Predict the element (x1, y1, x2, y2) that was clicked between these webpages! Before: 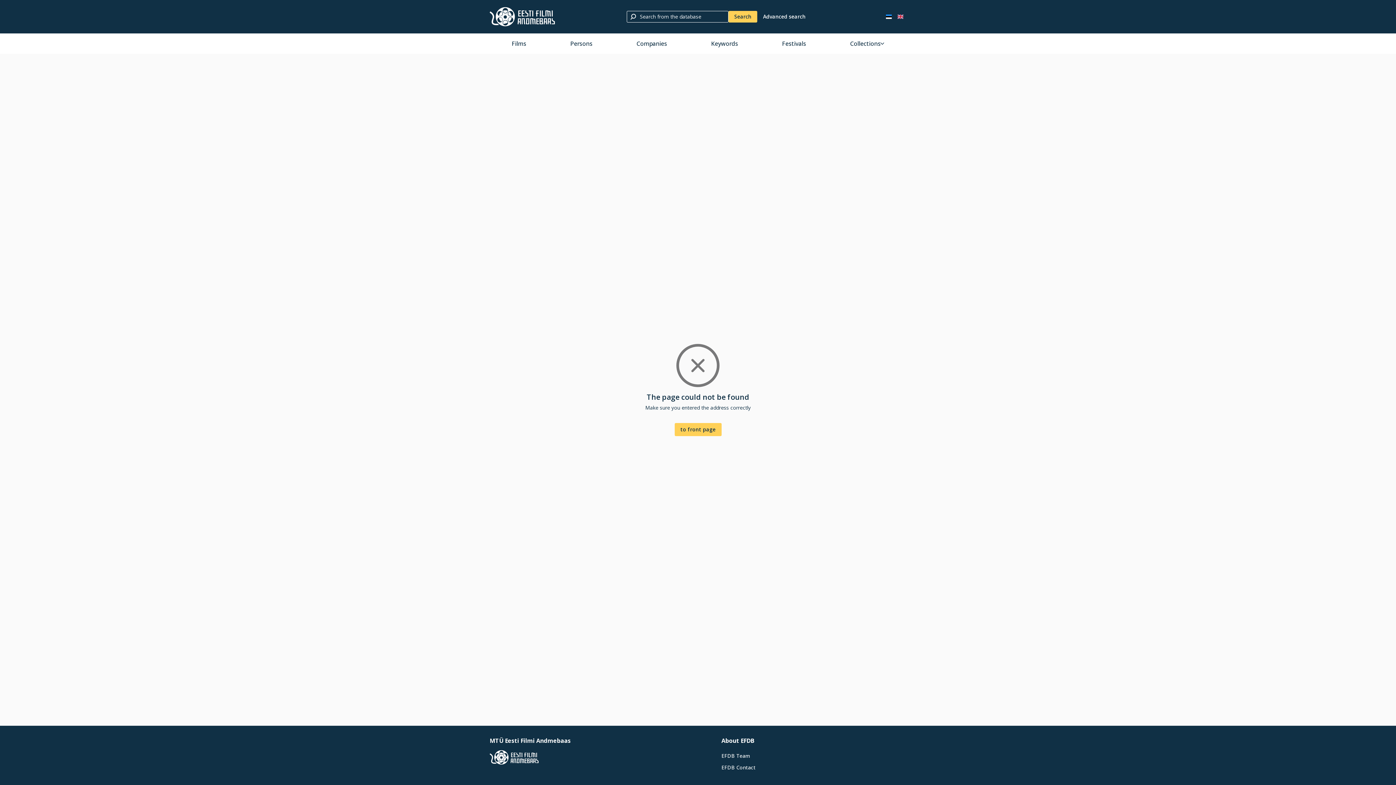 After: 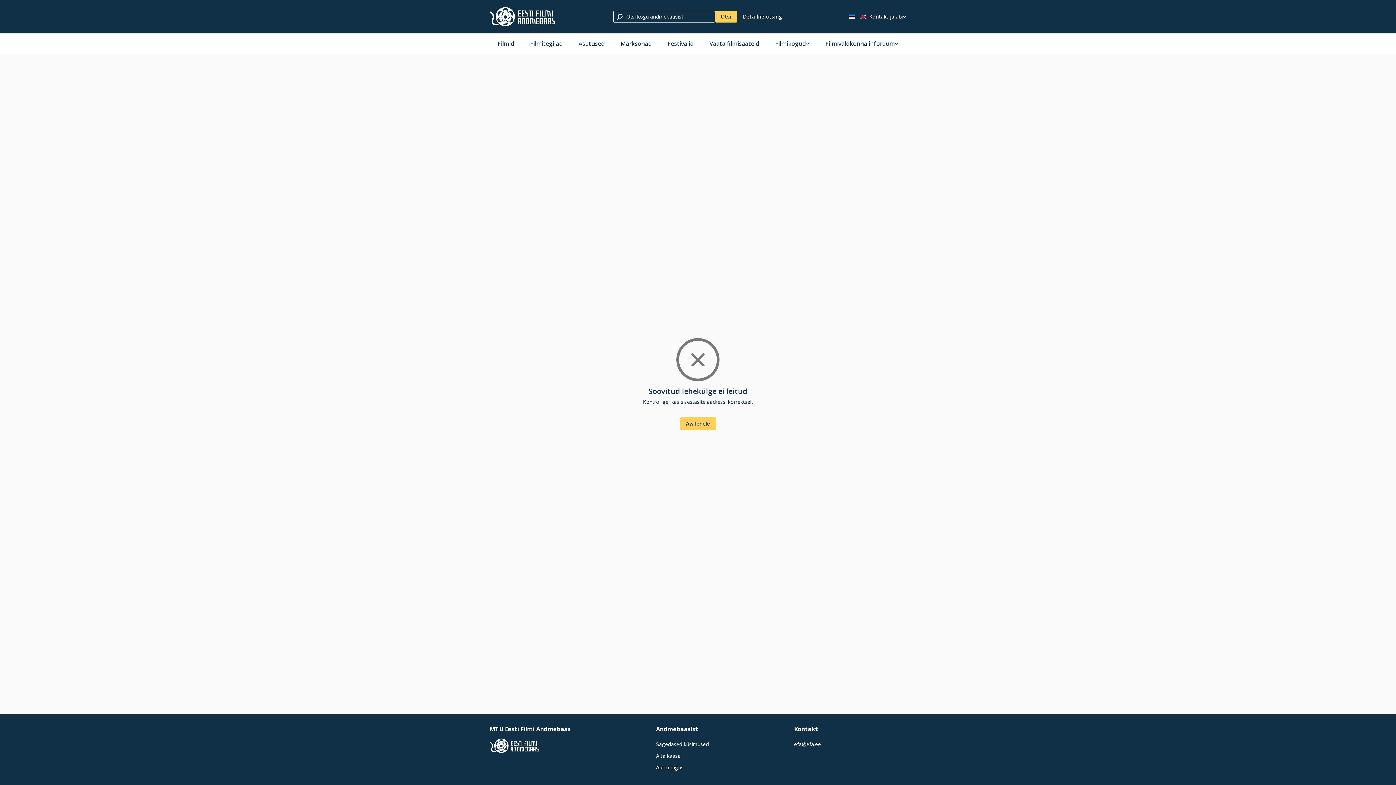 Action: label: Eesti keeles bbox: (883, 10, 894, 22)